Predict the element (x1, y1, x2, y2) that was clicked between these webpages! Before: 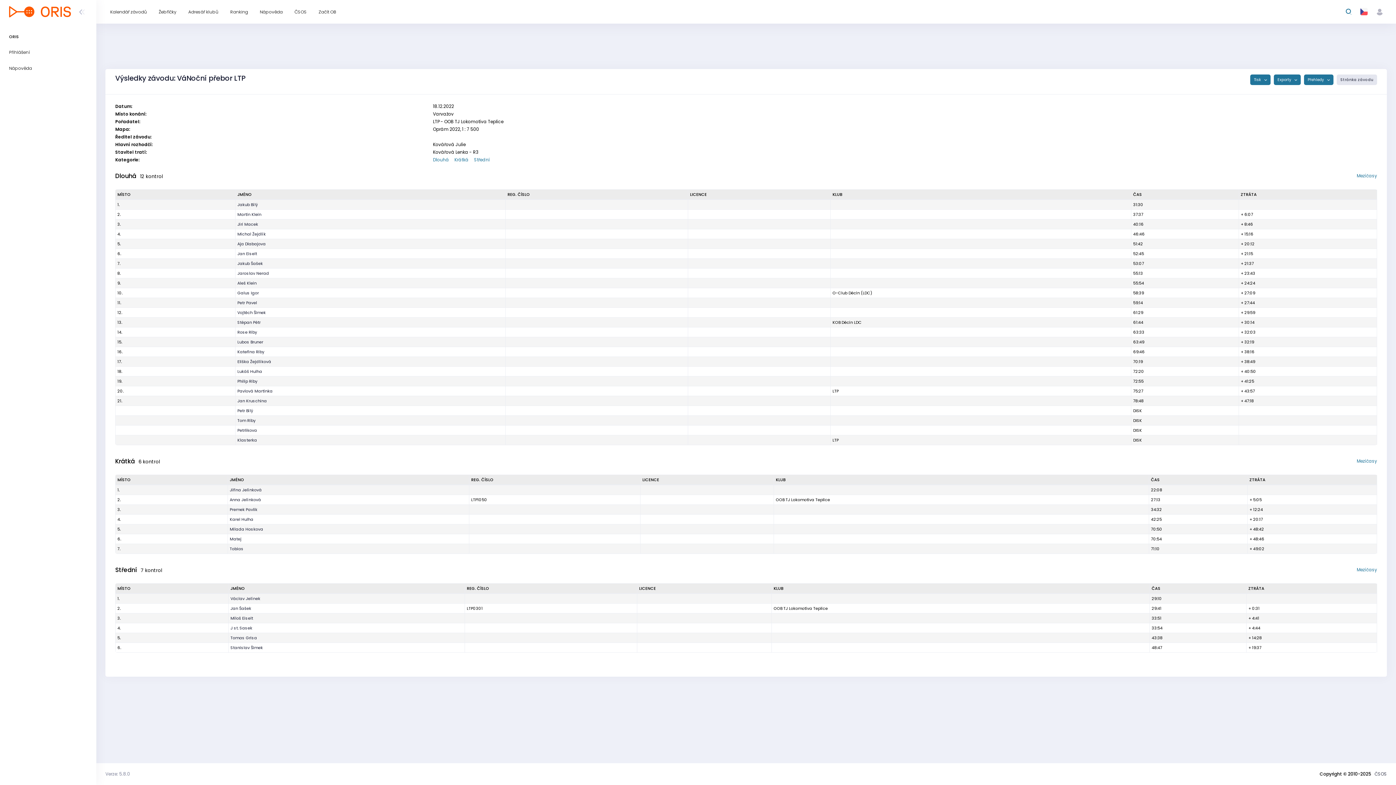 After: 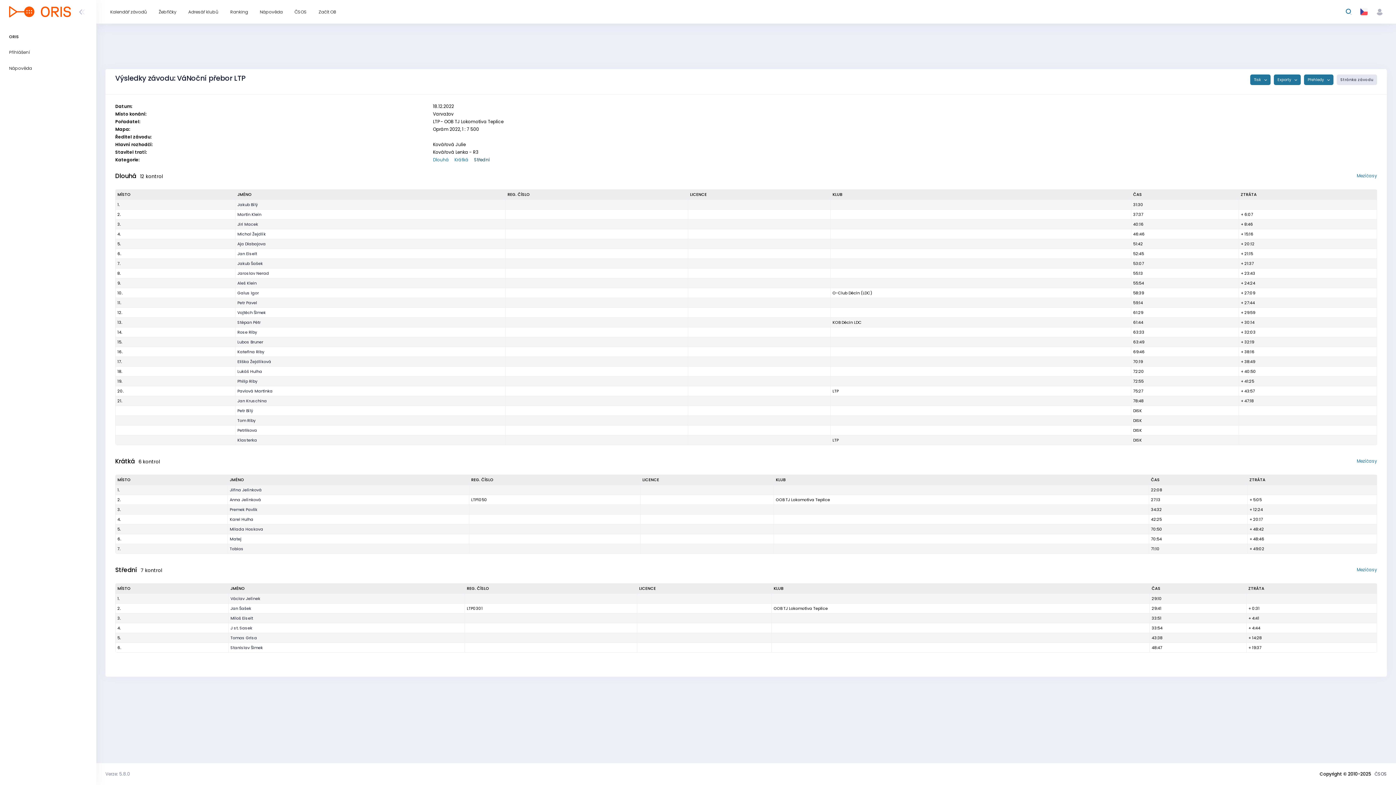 Action: bbox: (474, 156, 490, 162) label: Střední